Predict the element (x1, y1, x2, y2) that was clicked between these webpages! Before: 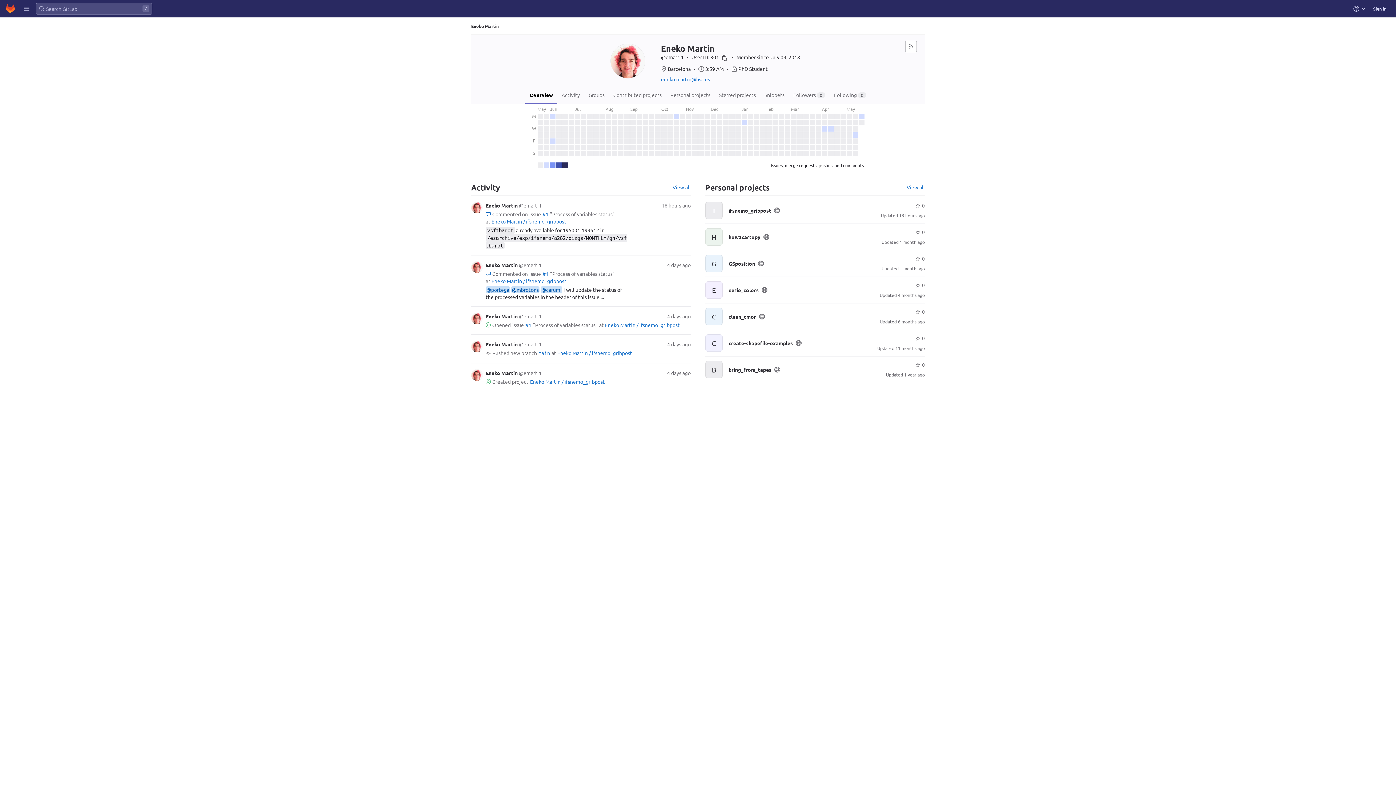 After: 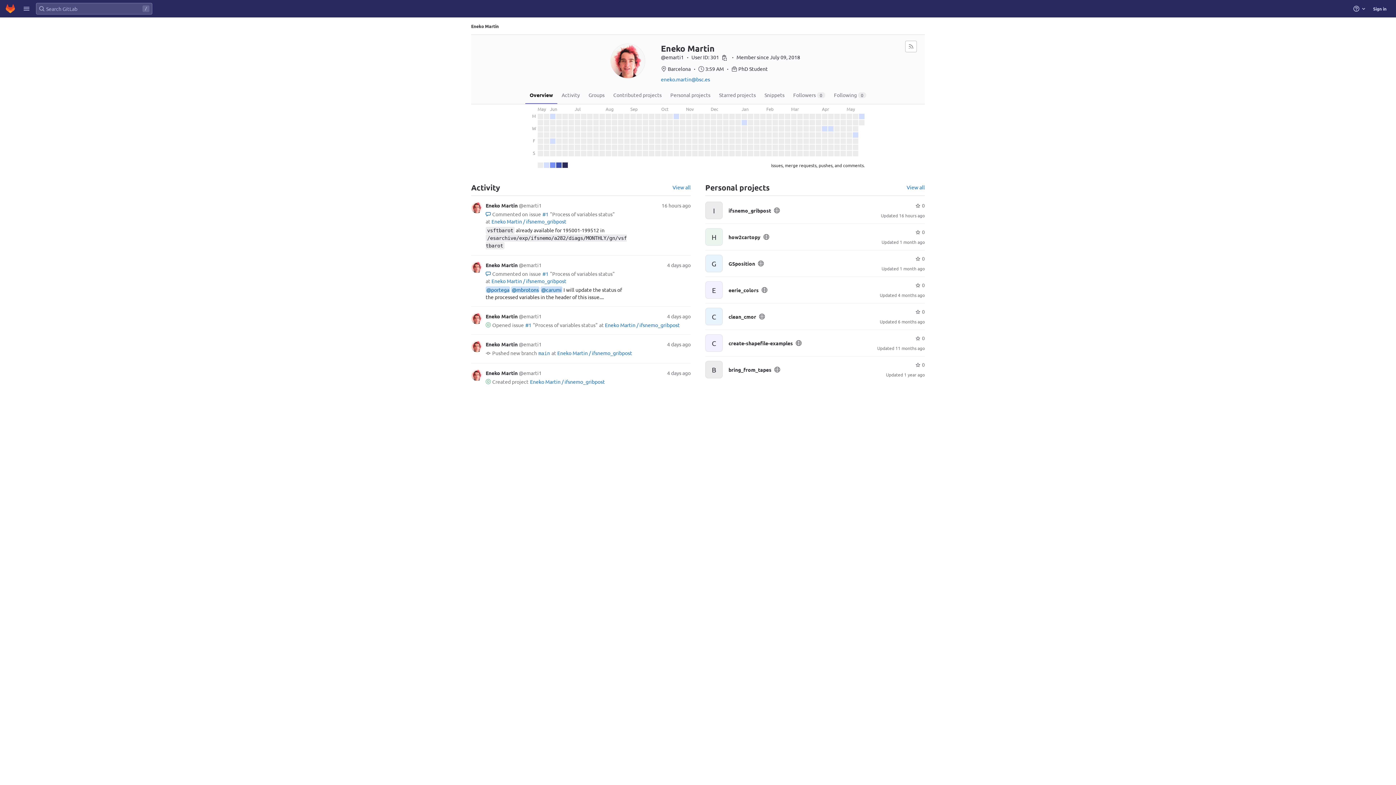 Action: label: Eneko Martin bbox: (471, 23, 498, 28)